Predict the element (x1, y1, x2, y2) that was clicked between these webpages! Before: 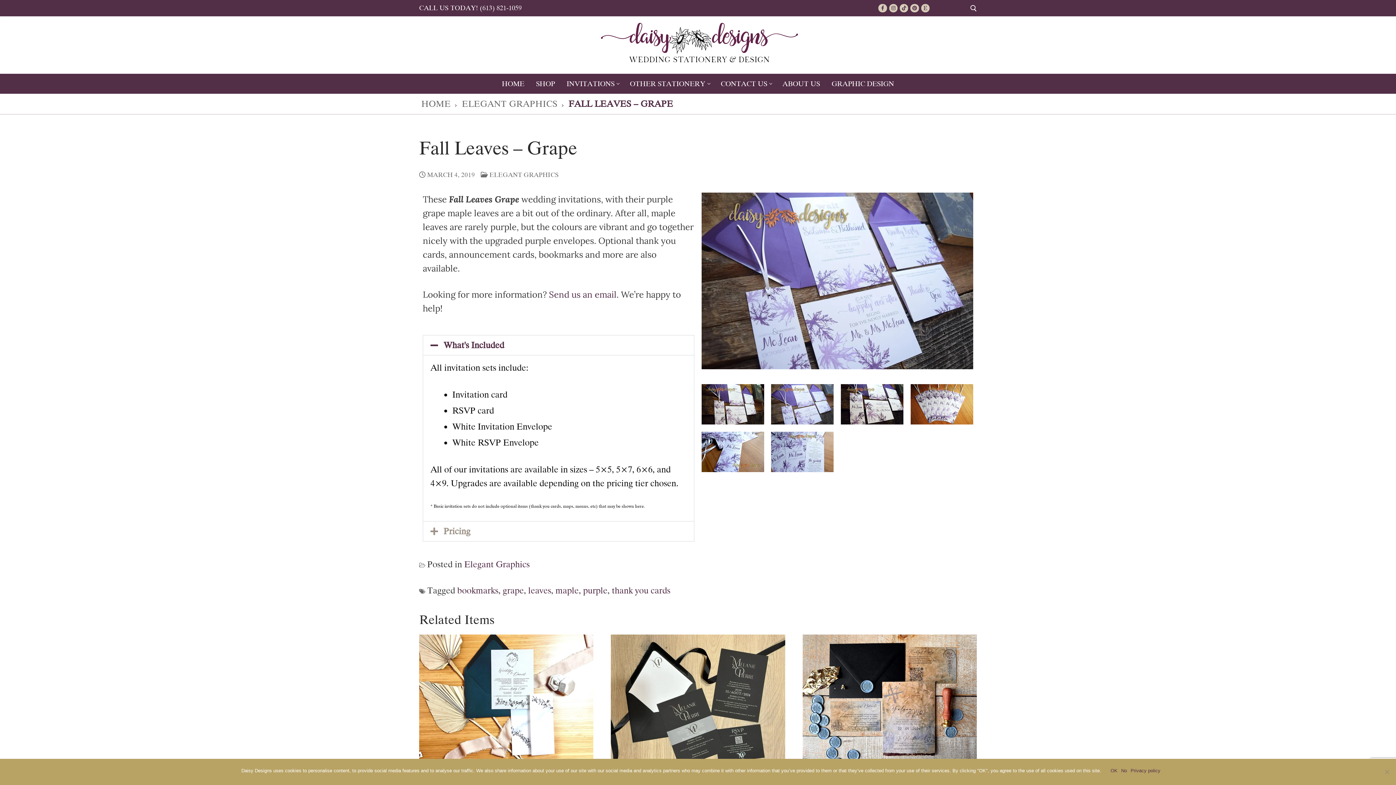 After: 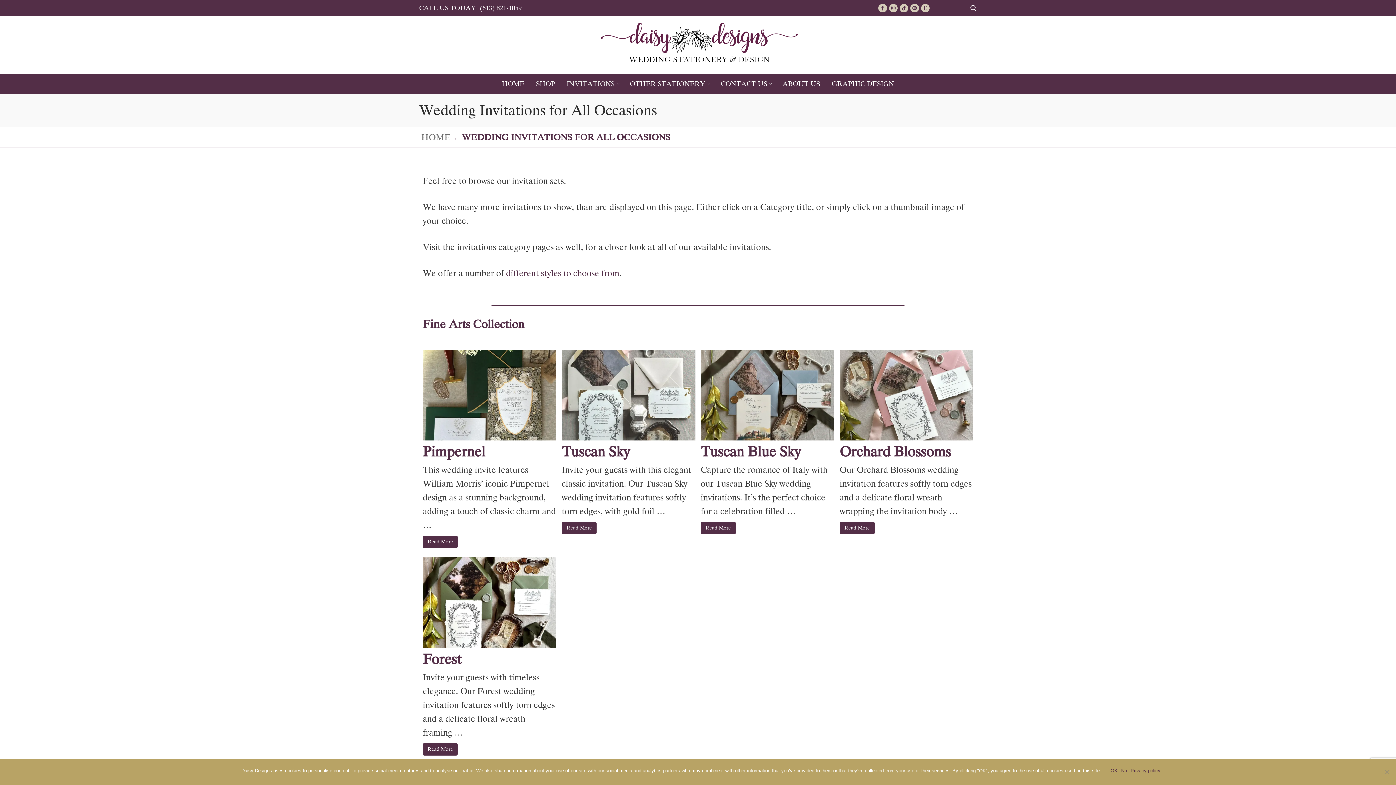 Action: bbox: (562, 75, 623, 91) label: INVITATIONS
 